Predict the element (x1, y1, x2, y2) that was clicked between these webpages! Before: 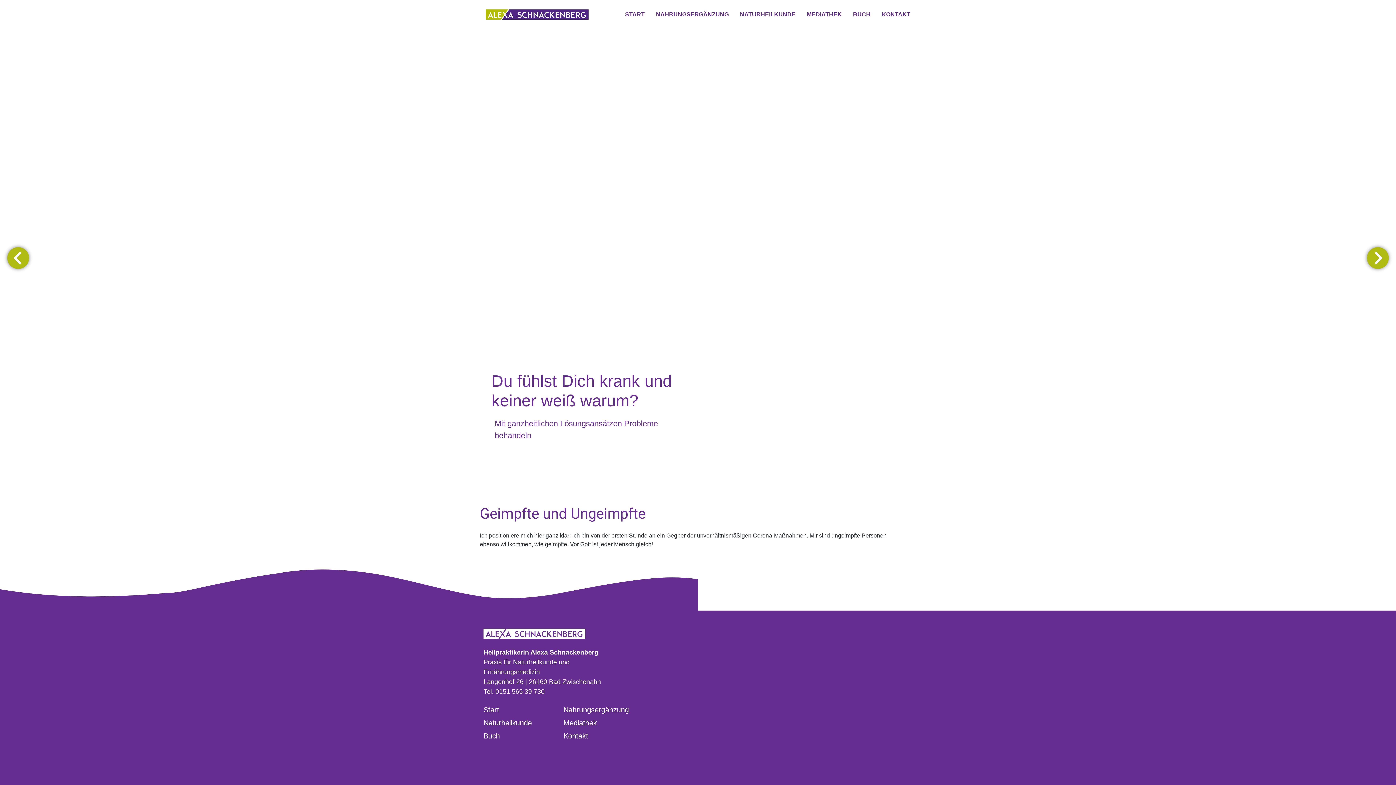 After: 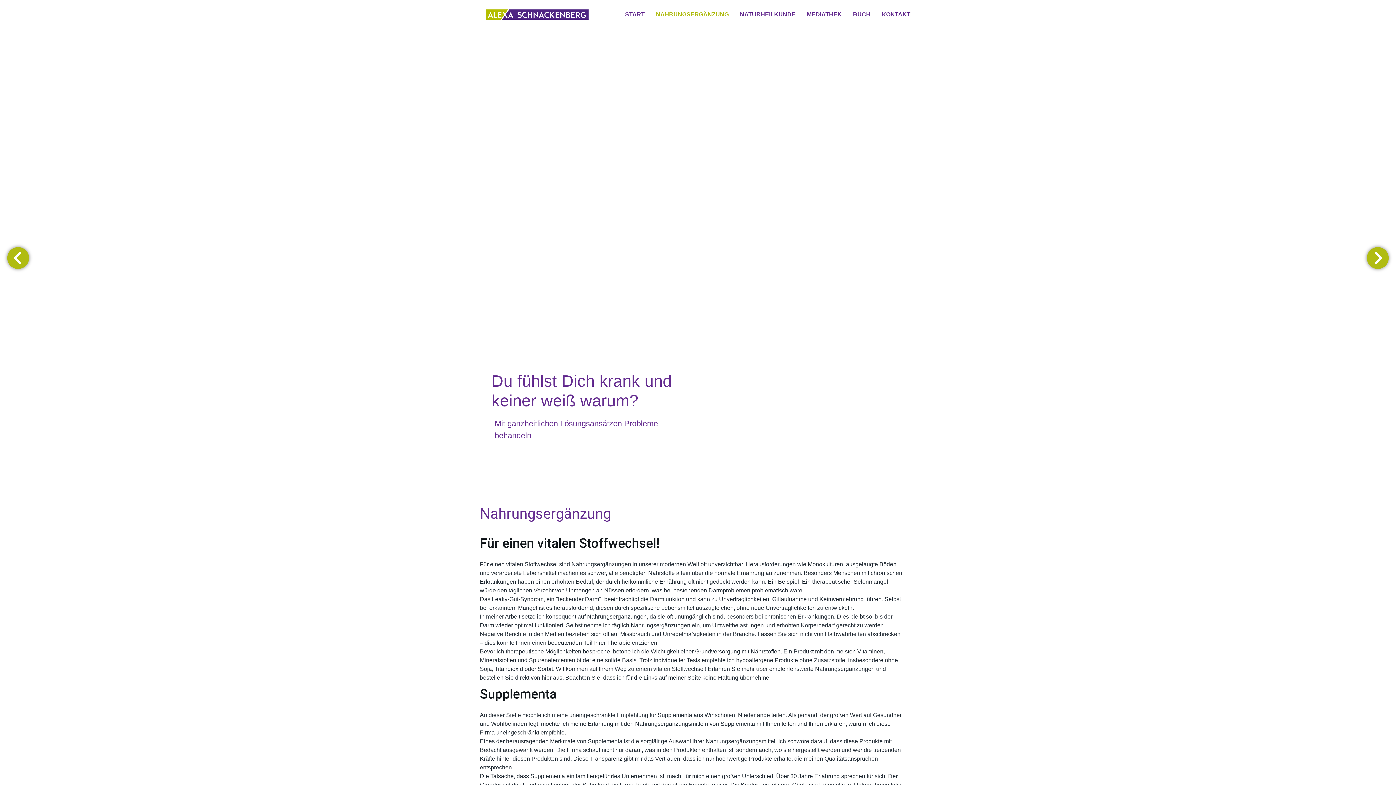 Action: bbox: (563, 706, 629, 714) label: Nahrungsergänzung